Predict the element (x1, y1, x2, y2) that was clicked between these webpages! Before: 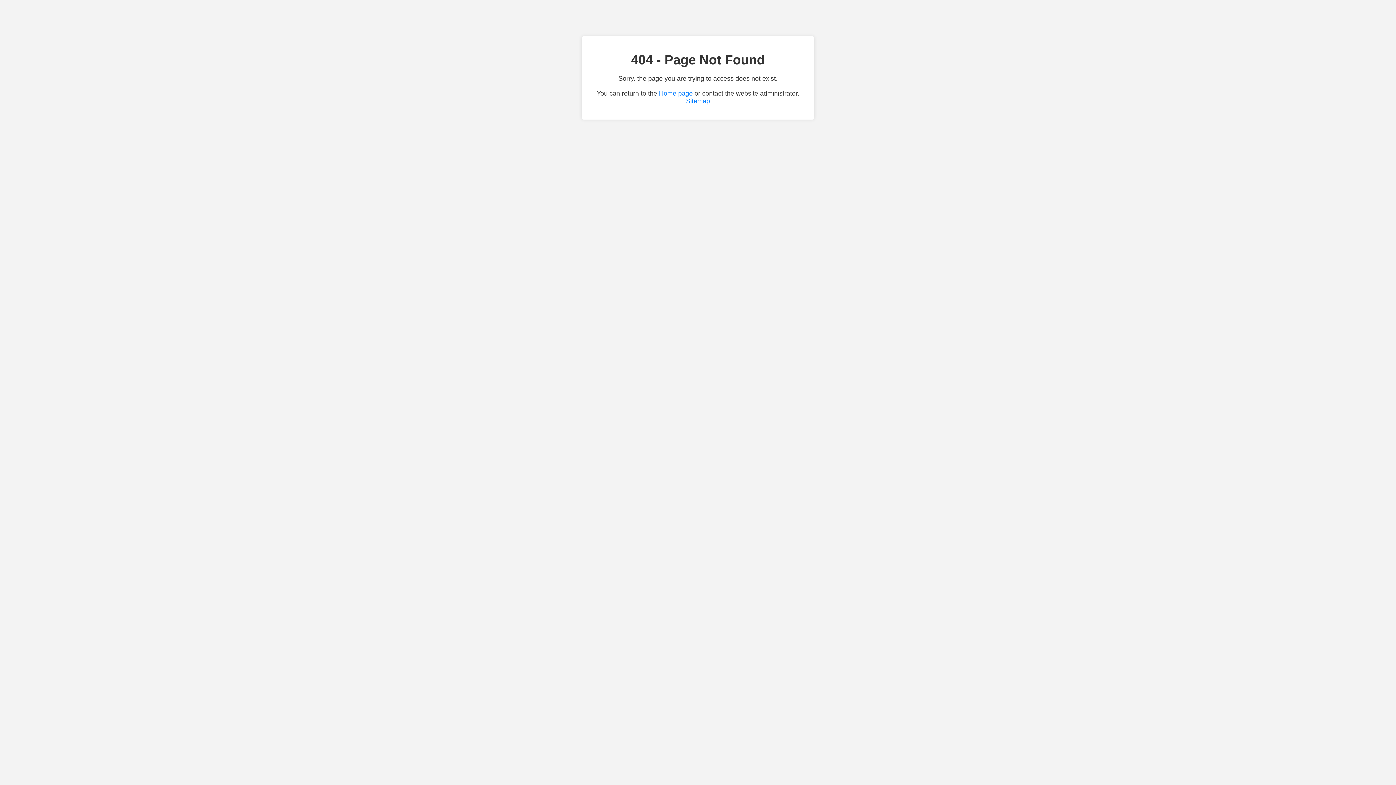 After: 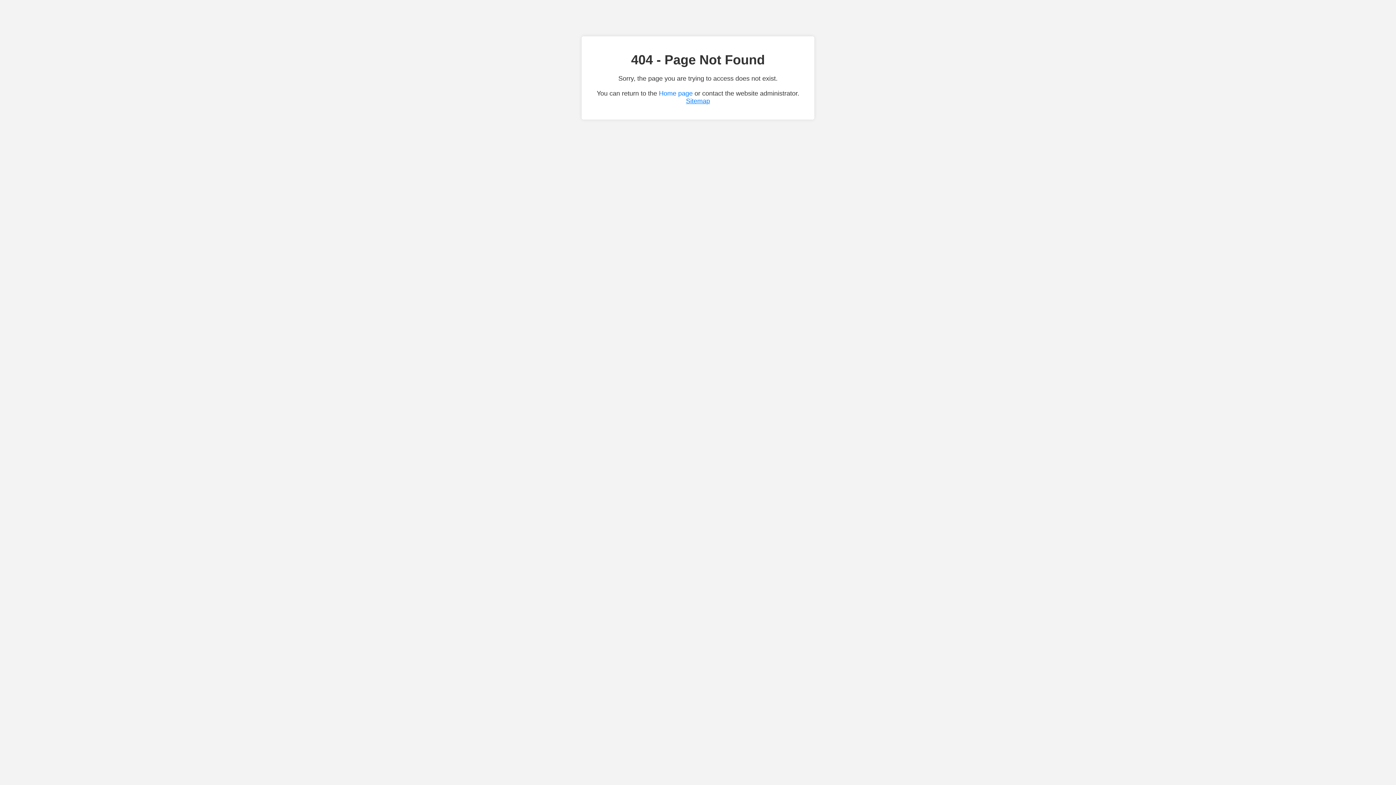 Action: bbox: (686, 97, 710, 104) label: Sitemap